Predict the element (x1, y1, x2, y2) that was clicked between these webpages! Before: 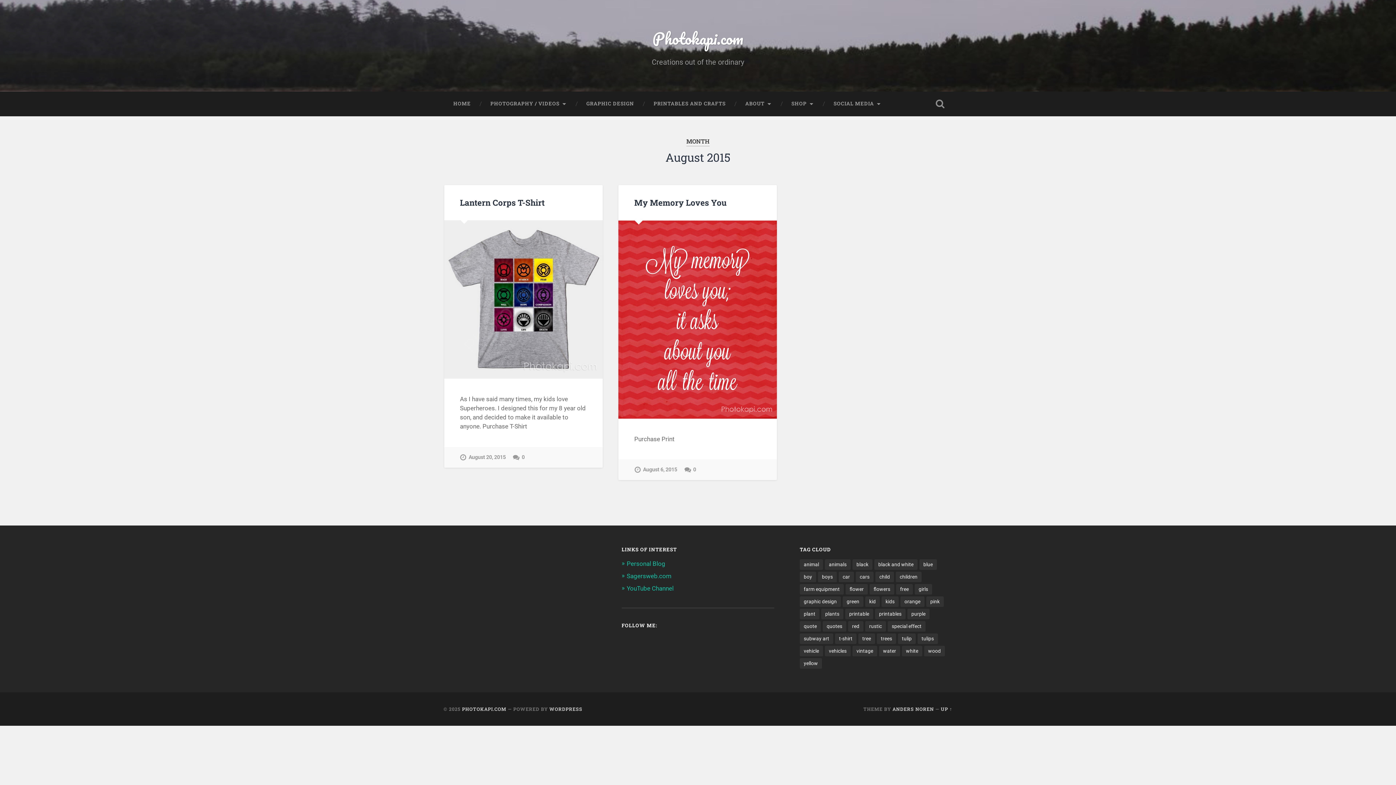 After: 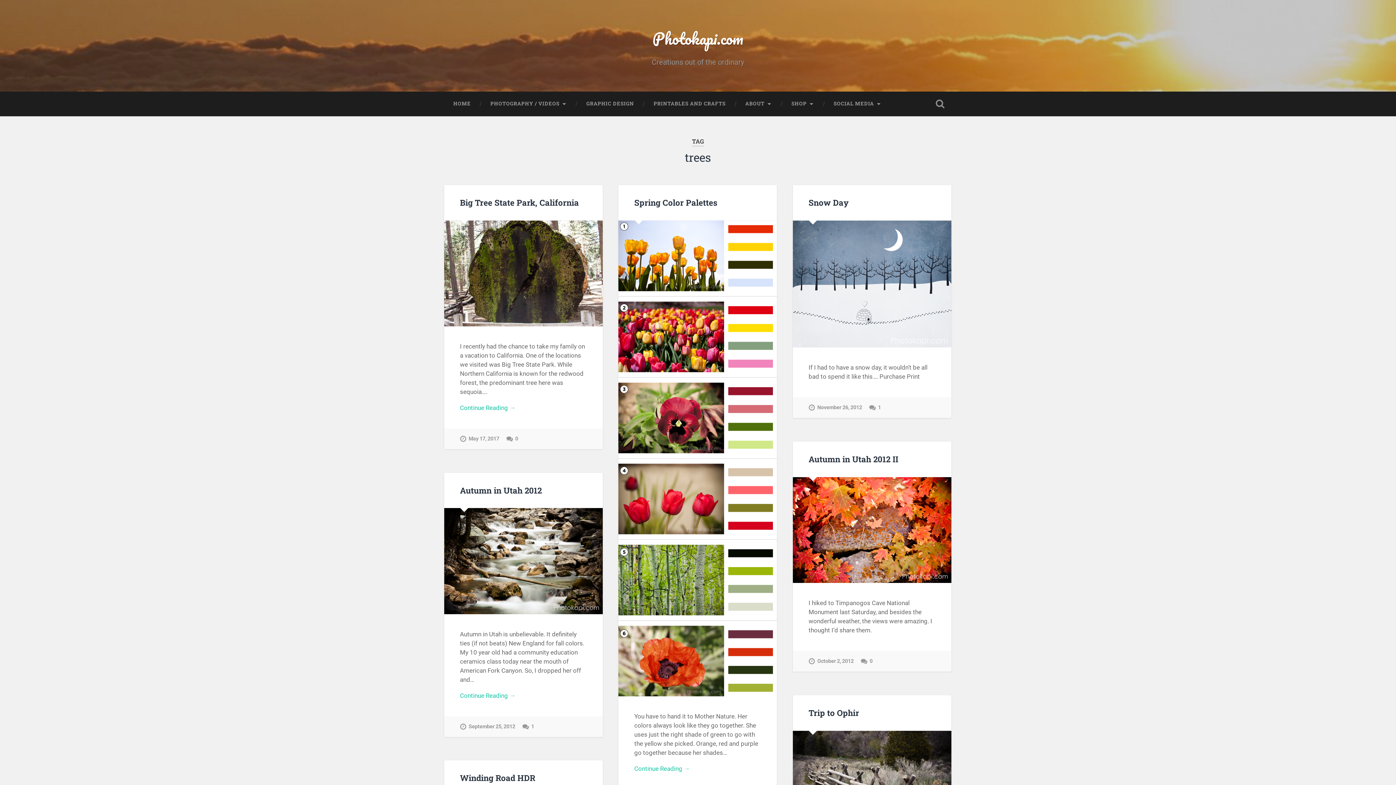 Action: bbox: (877, 633, 896, 644) label: trees (55 items)